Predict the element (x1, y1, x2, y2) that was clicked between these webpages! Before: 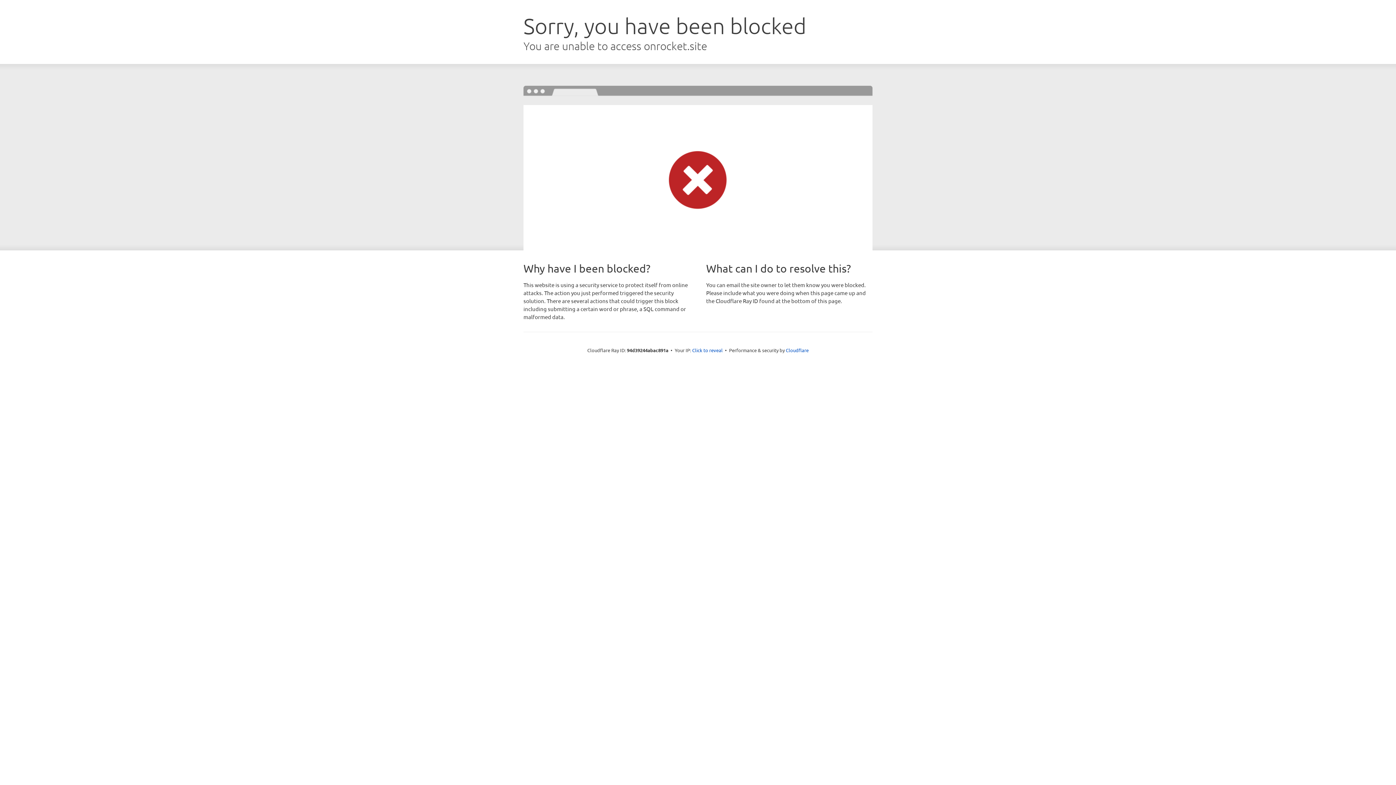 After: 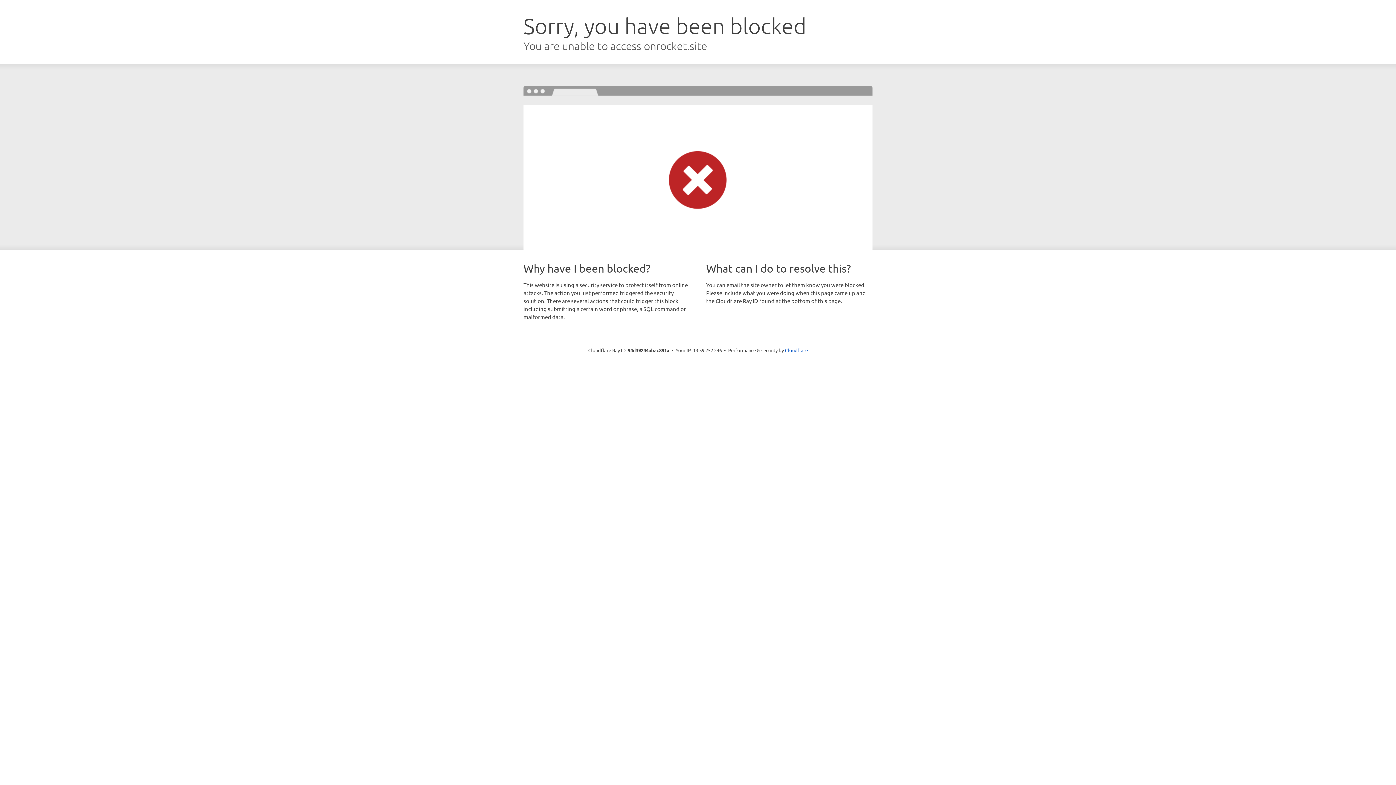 Action: bbox: (692, 346, 722, 353) label: Click to reveal